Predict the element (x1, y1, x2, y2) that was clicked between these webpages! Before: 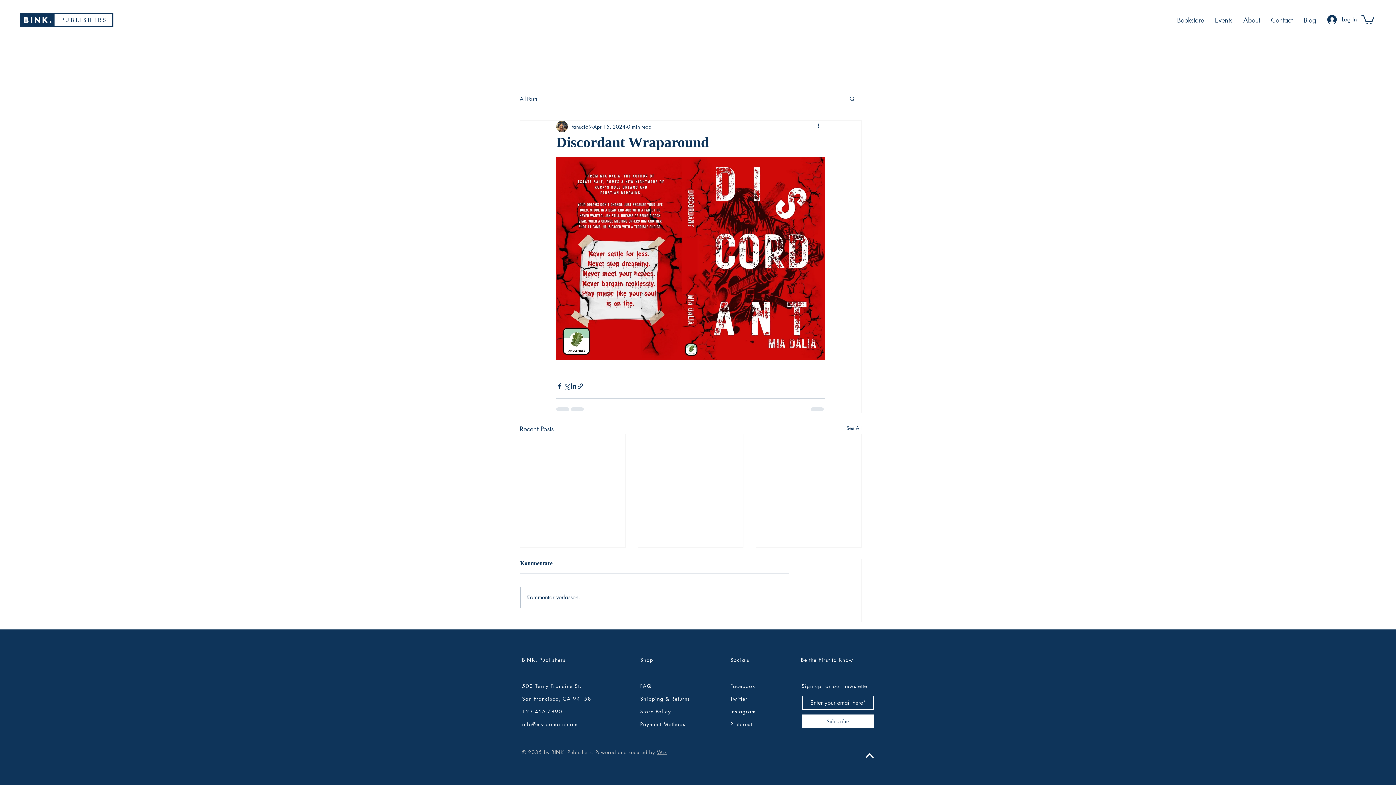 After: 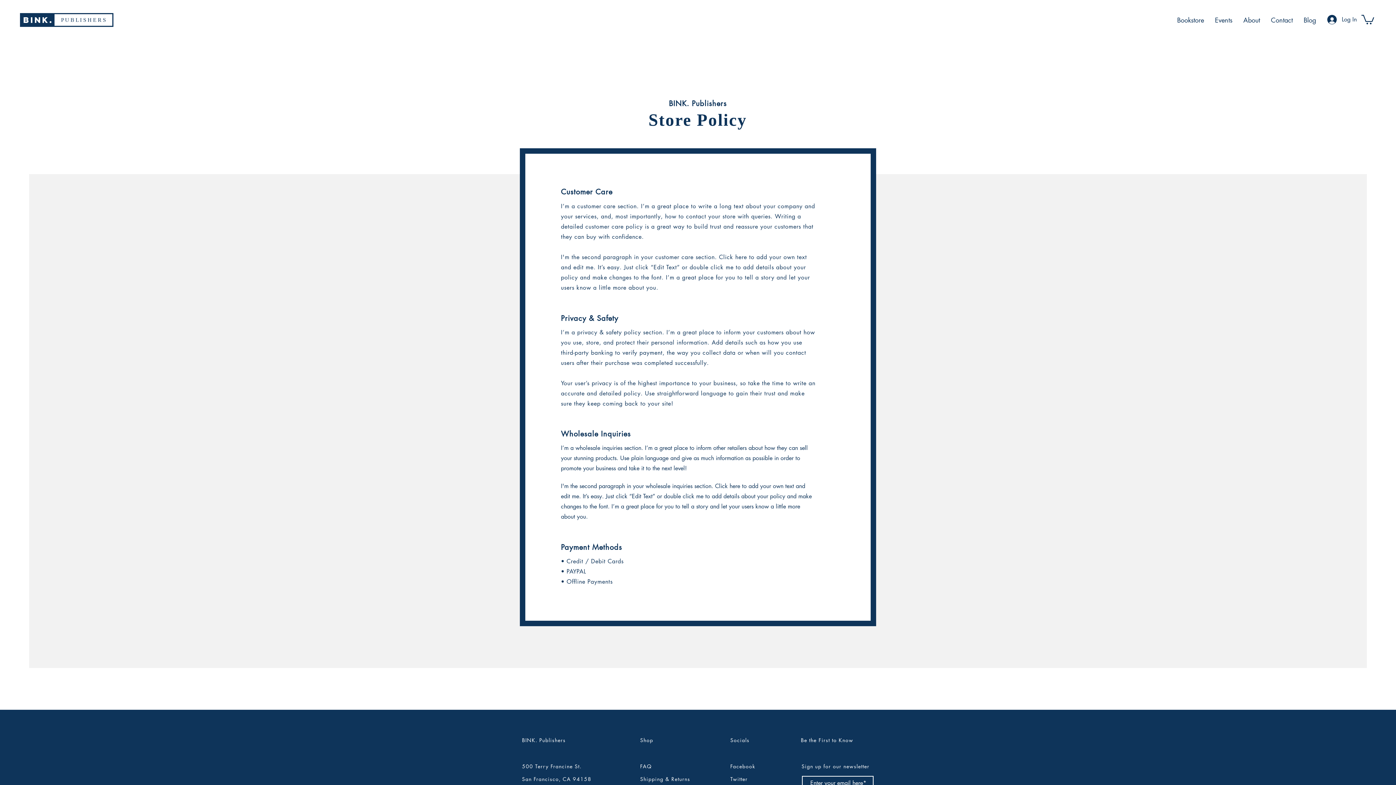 Action: label: Payment Methods bbox: (640, 721, 685, 728)